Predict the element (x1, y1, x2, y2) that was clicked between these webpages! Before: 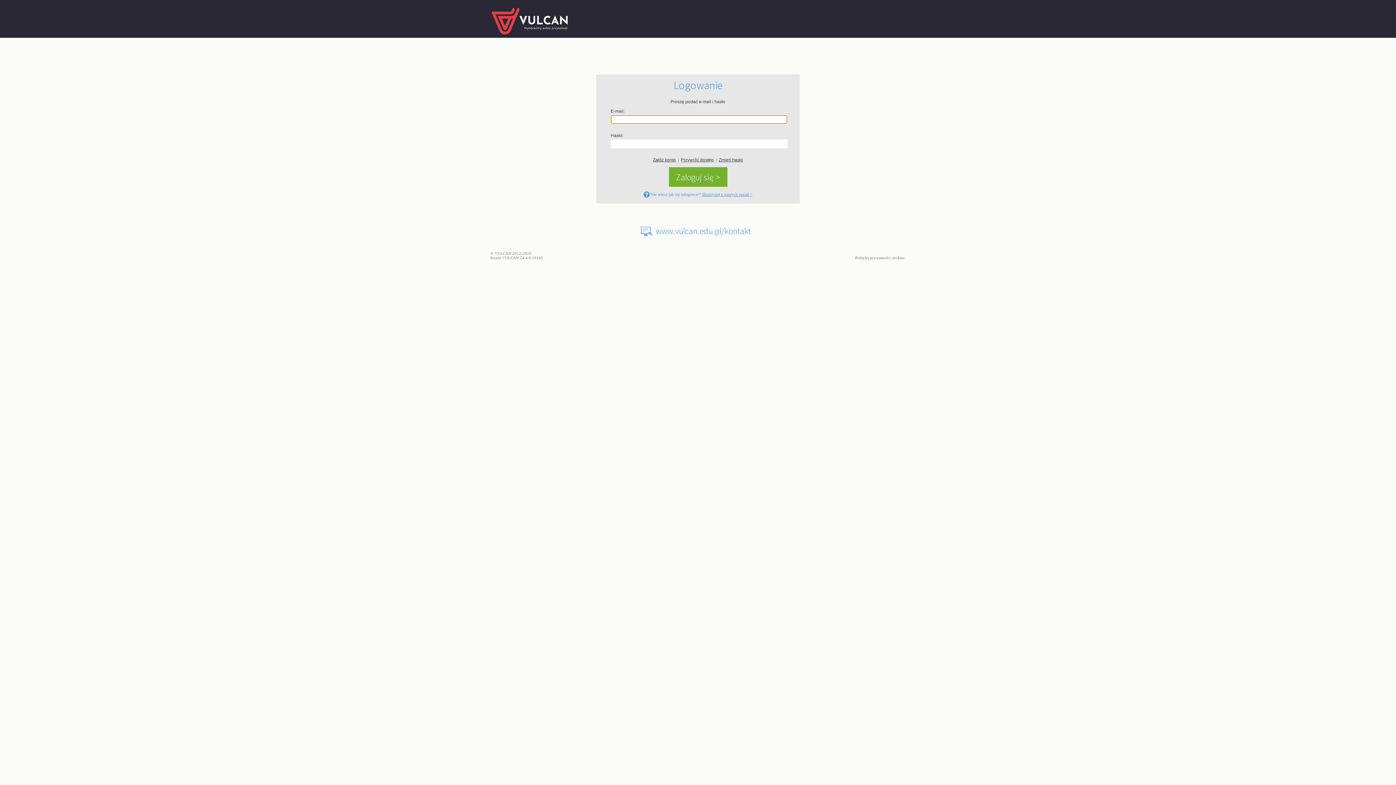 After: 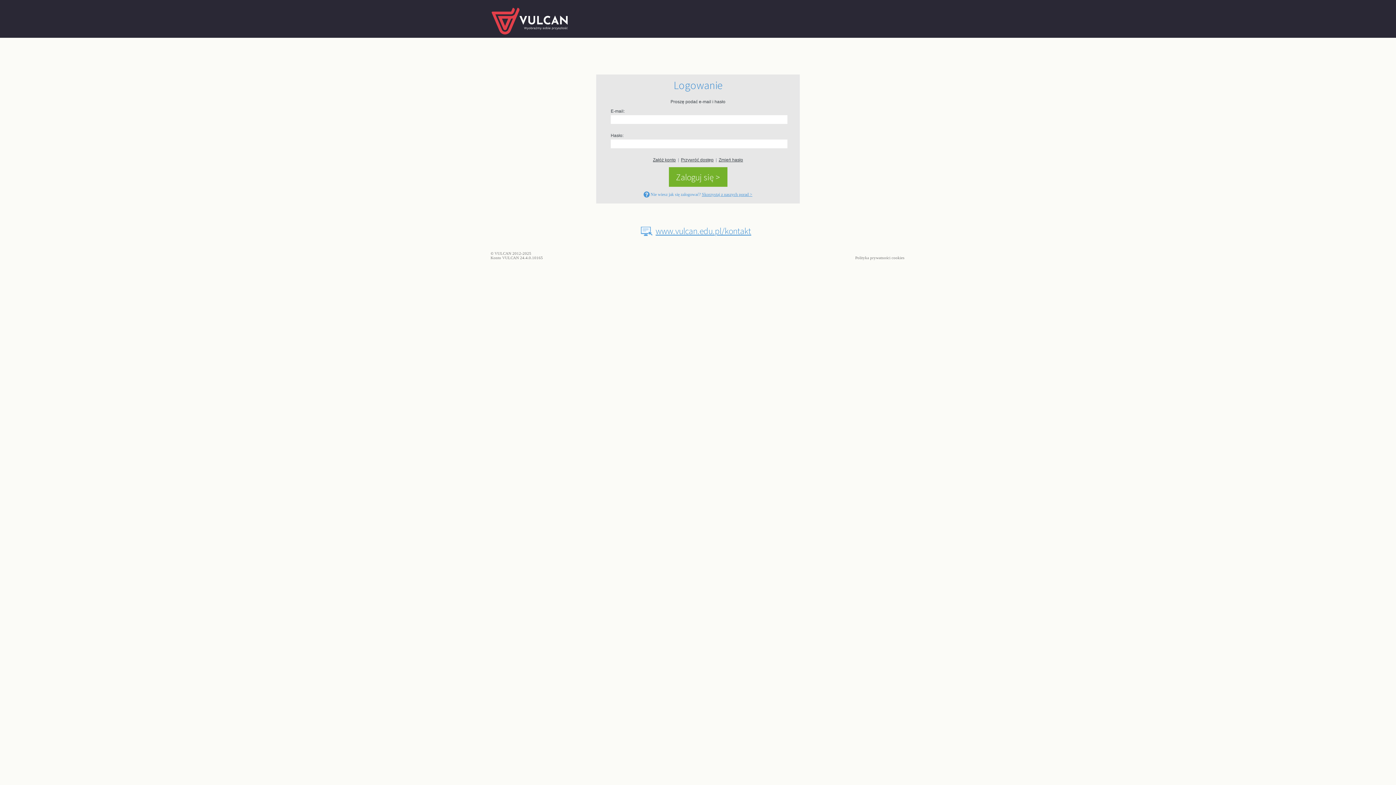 Action: bbox: (637, 225, 773, 236) label: www.vulcan.edu.pl/kontakt